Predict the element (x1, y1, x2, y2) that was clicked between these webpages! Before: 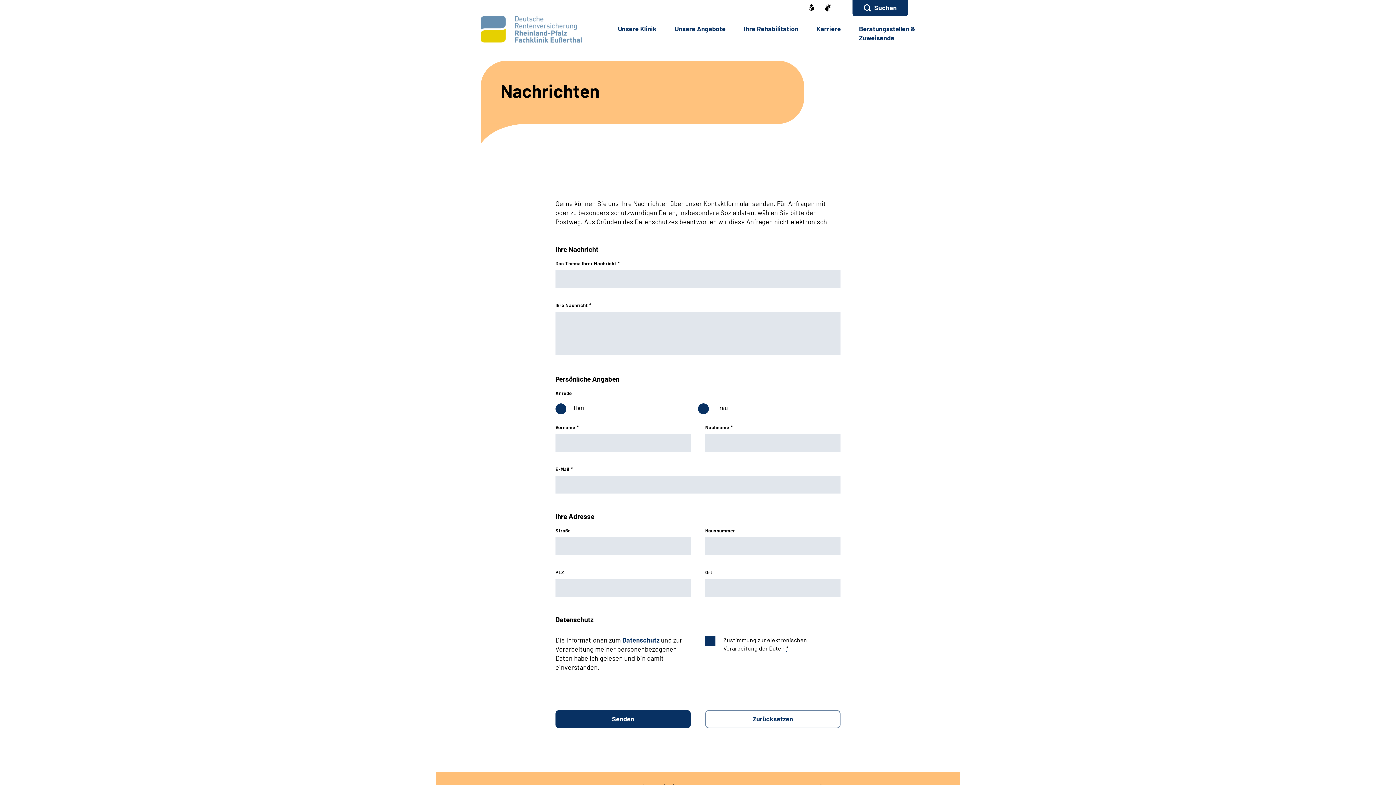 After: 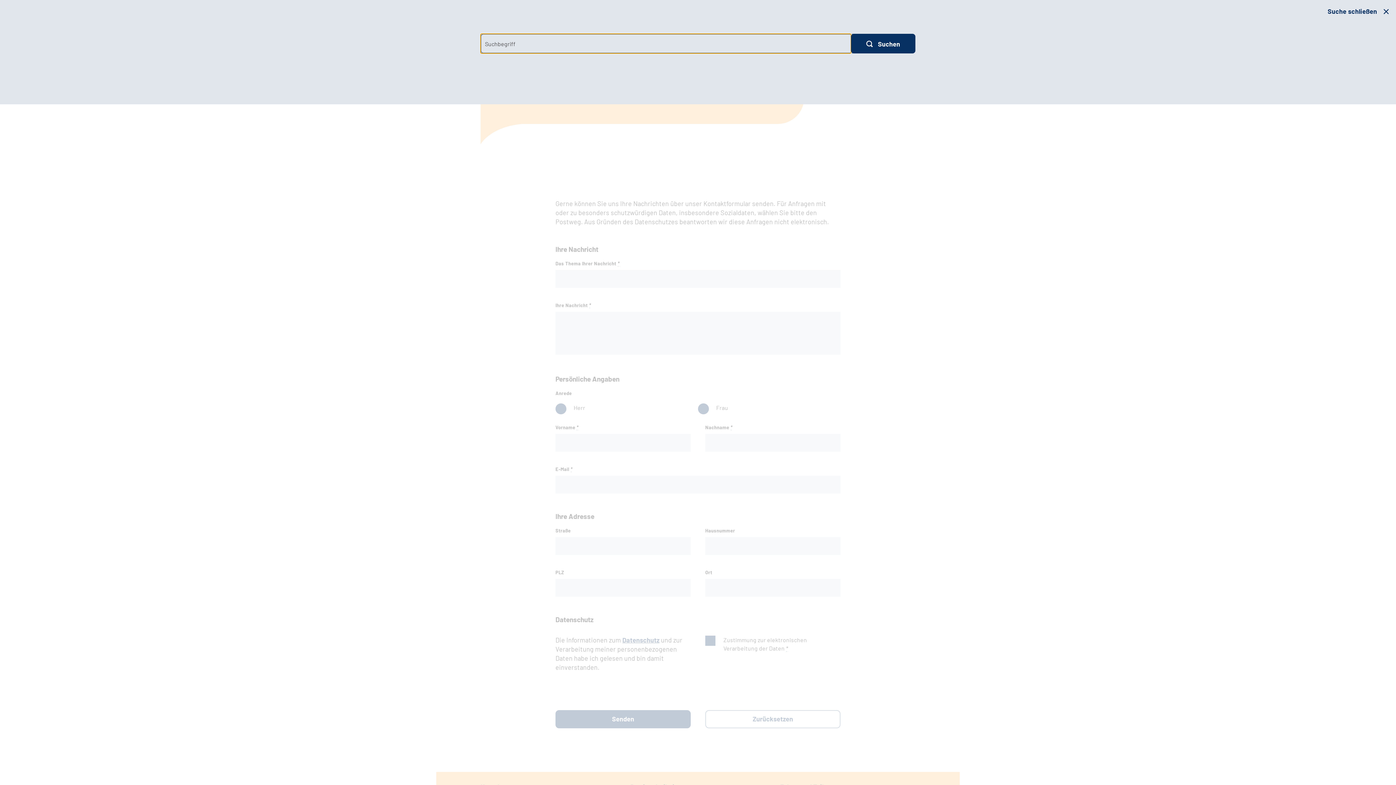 Action: label: Suchen bbox: (852, 0, 908, 16)